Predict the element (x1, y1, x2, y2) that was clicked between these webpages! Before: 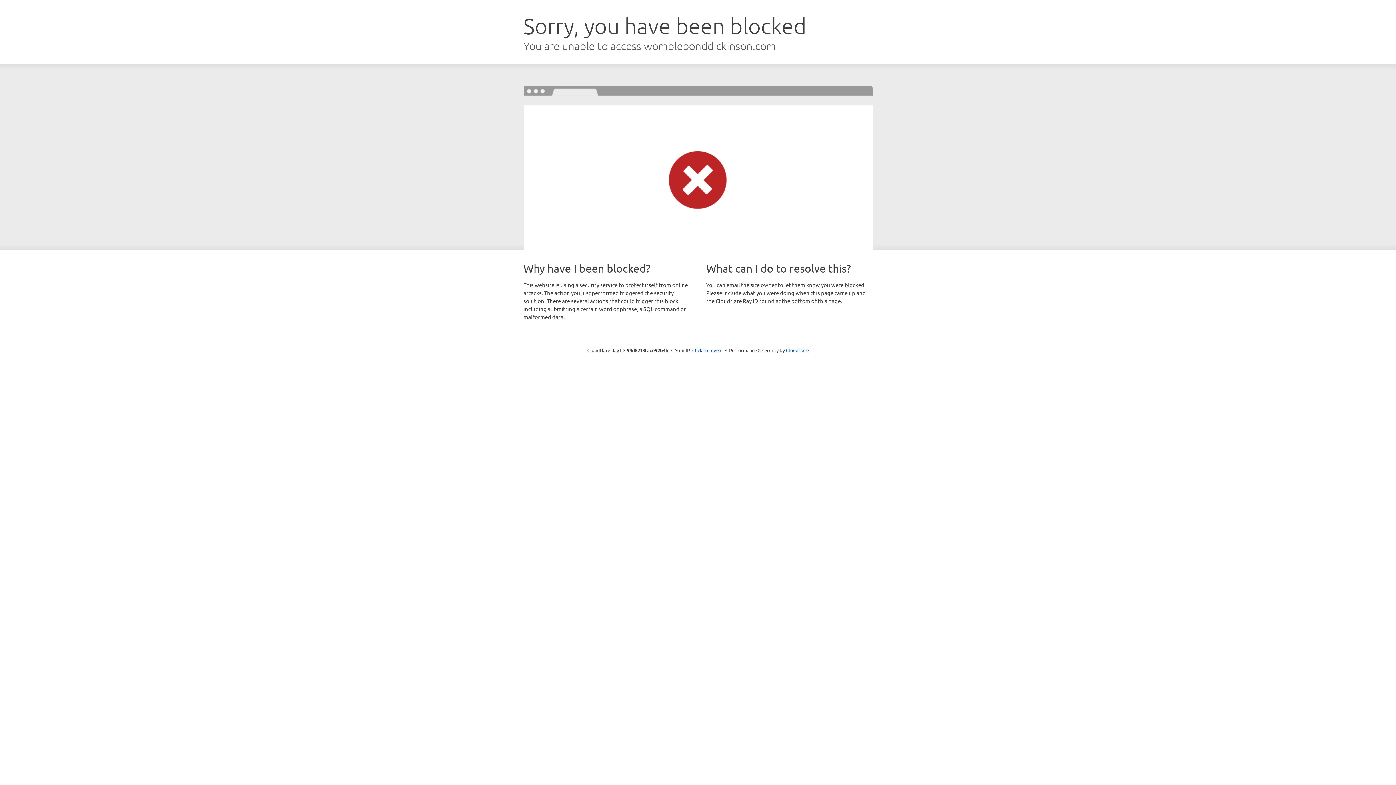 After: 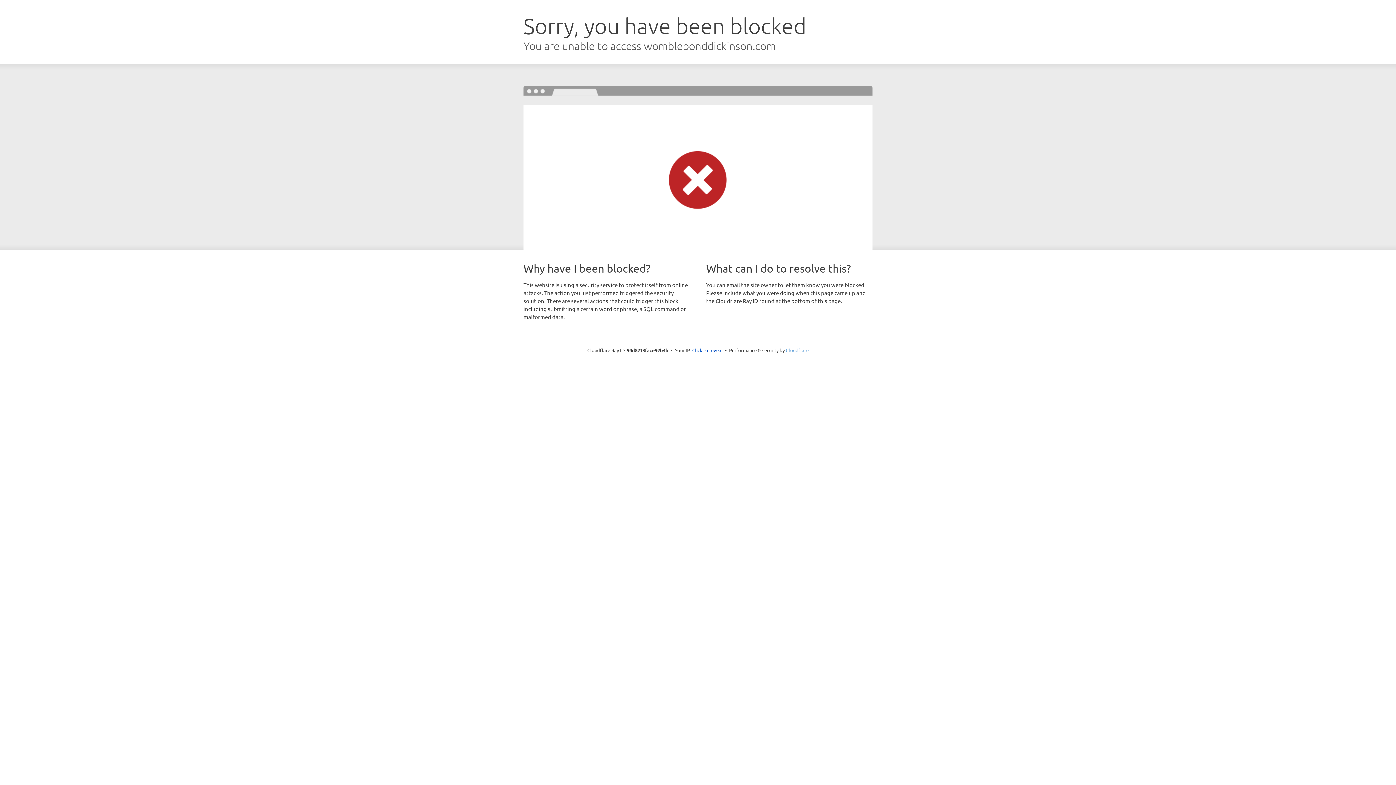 Action: label: Cloudflare bbox: (786, 347, 808, 353)